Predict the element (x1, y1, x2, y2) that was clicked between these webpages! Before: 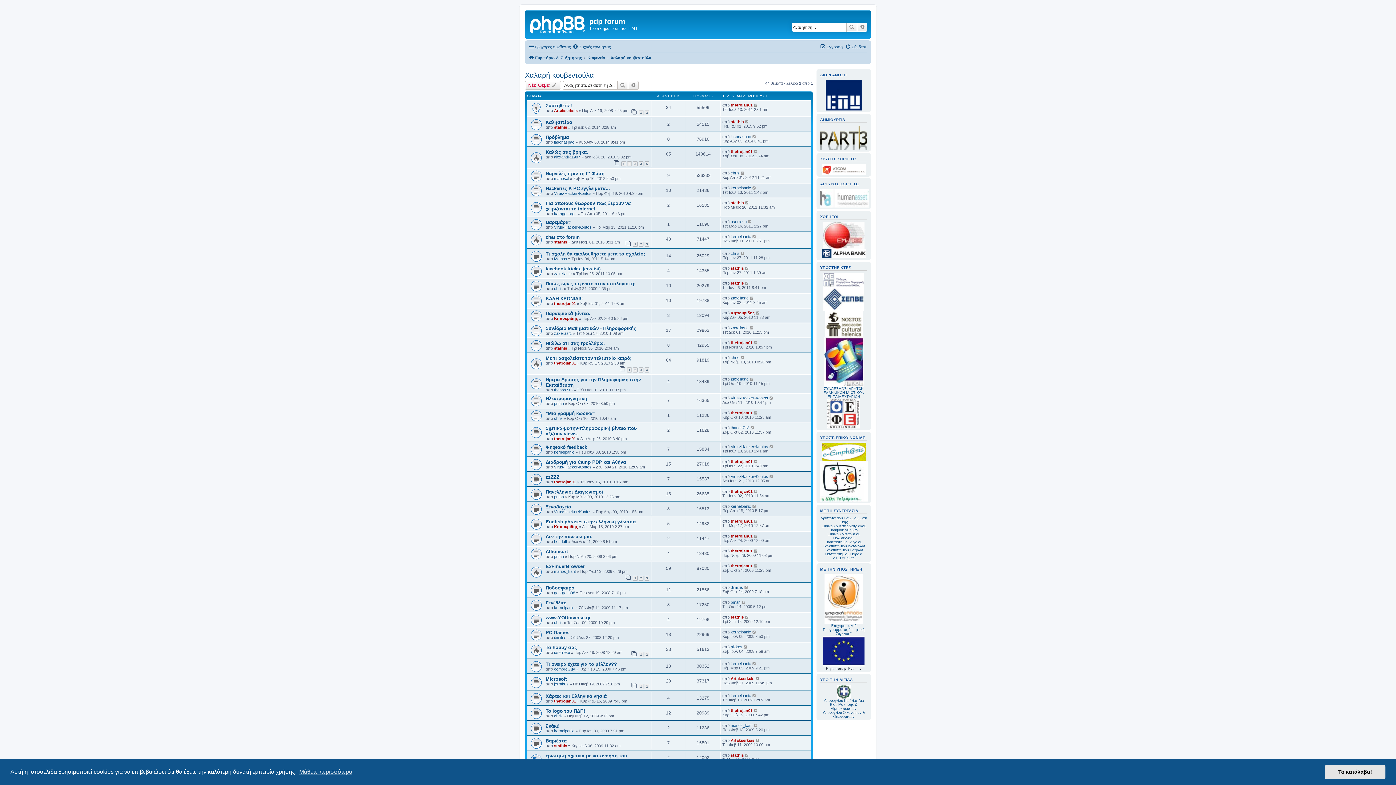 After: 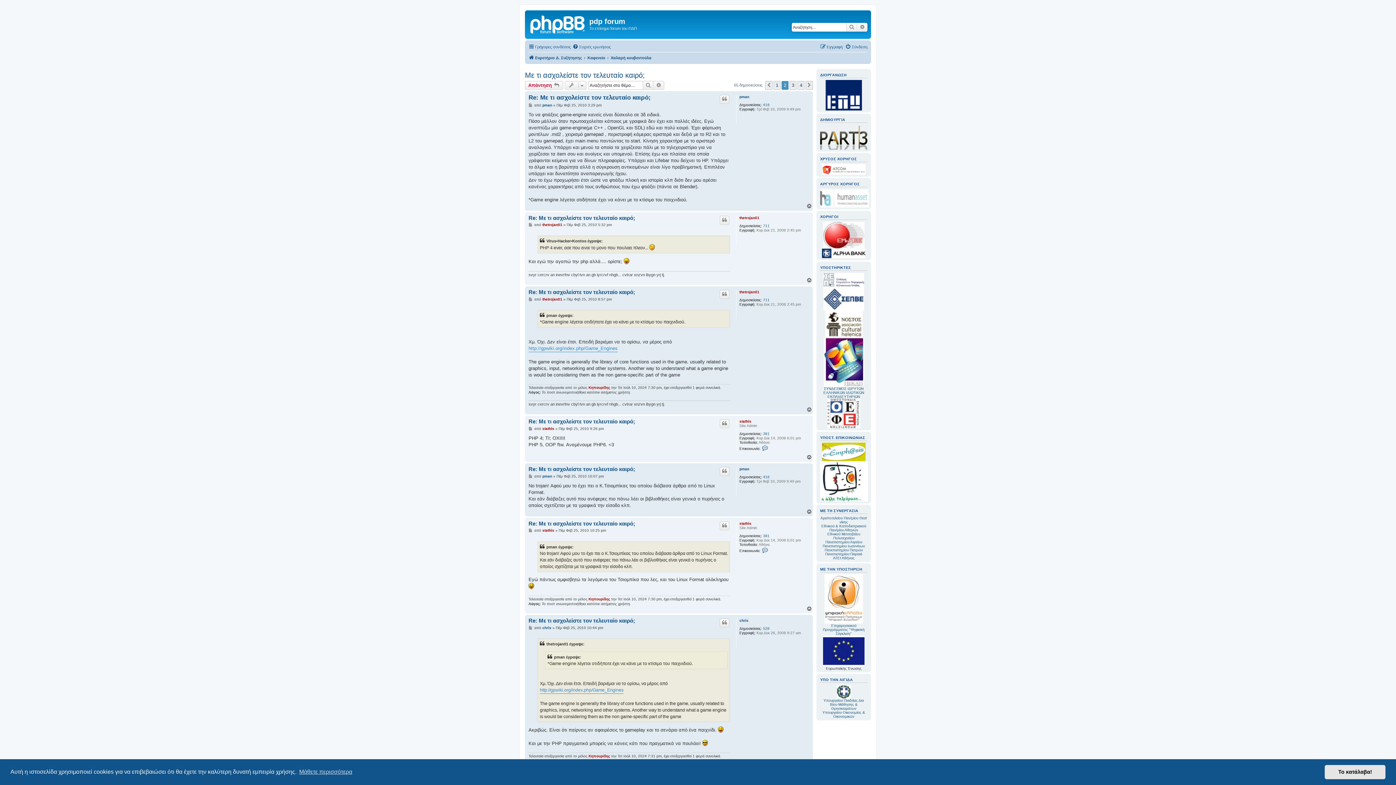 Action: label: 2 bbox: (633, 367, 637, 372)